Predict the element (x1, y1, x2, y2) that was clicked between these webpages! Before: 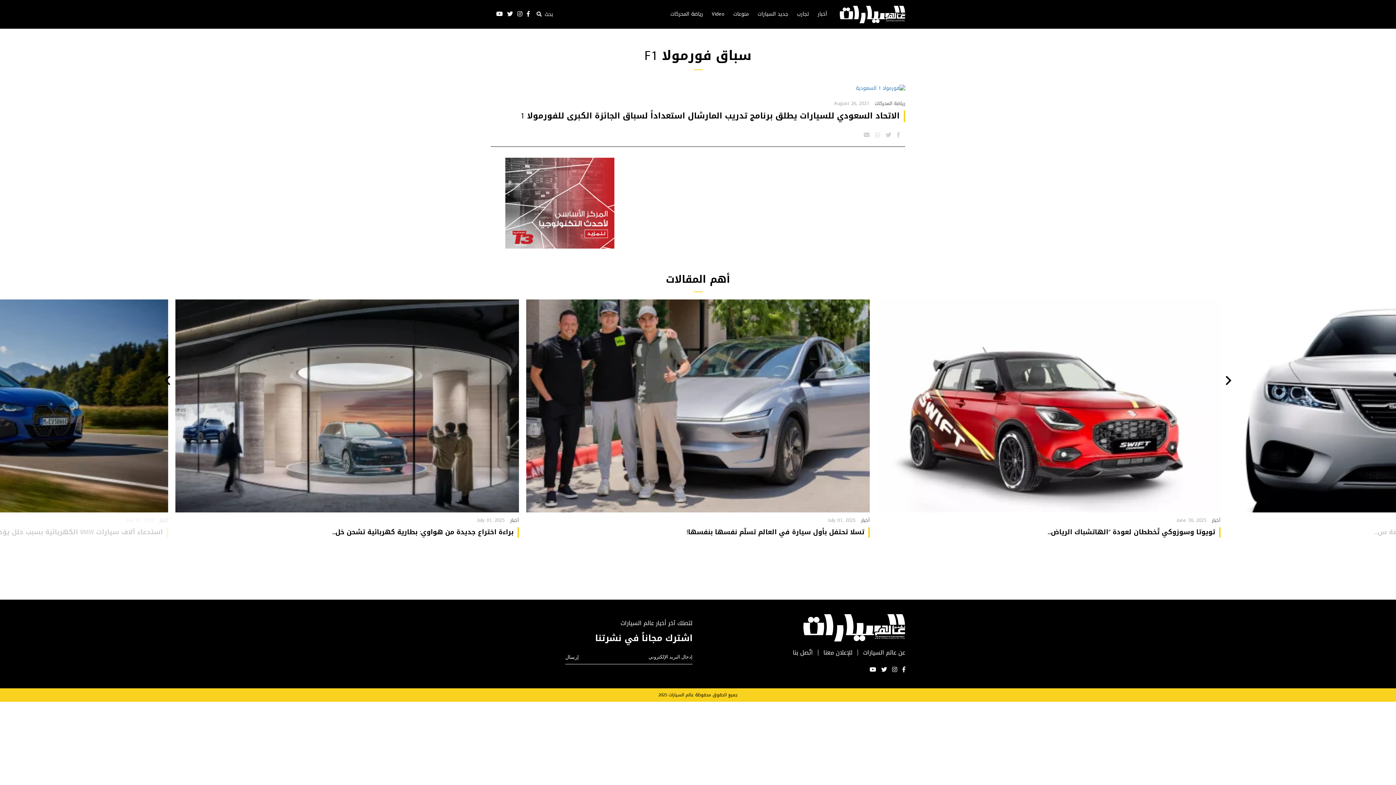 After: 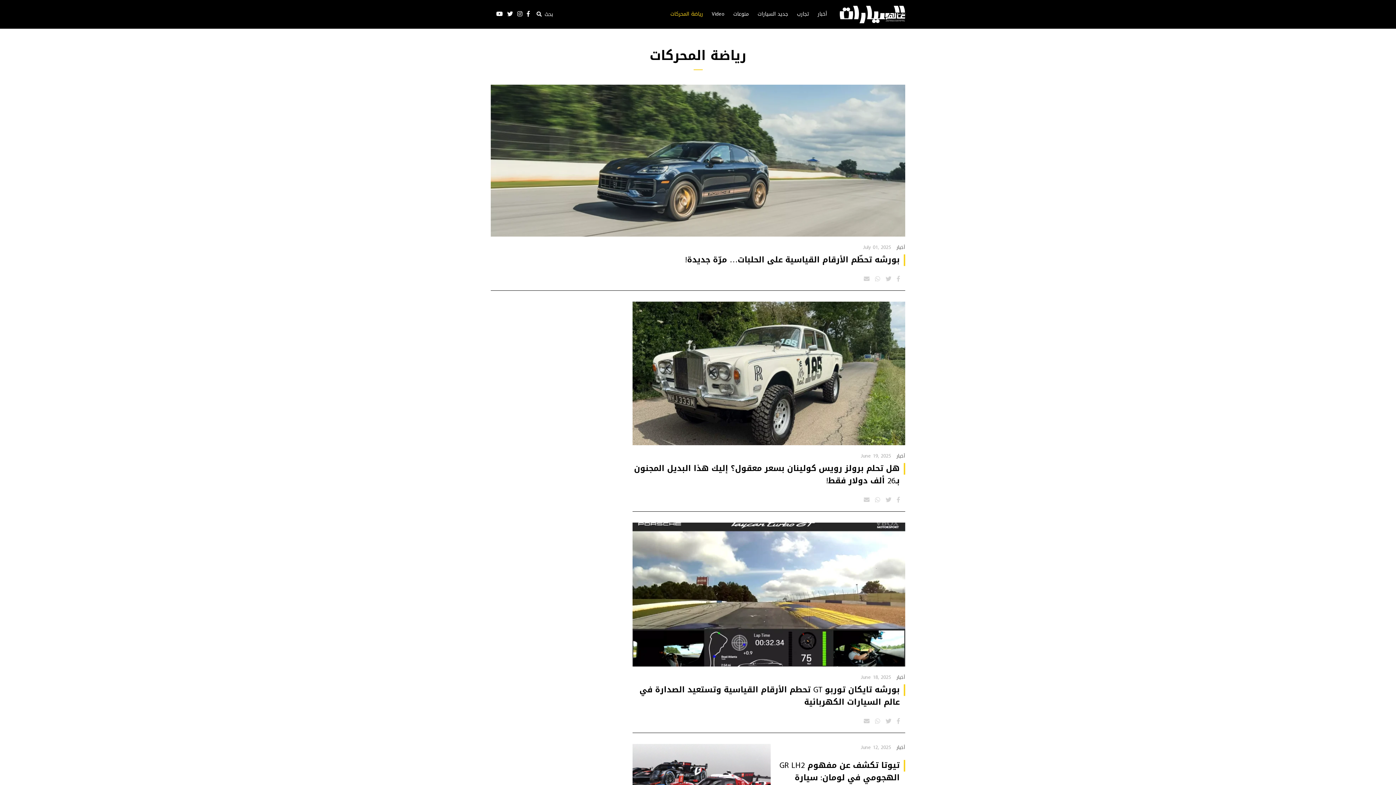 Action: label: رياضة المحركات bbox: (670, 10, 703, 17)